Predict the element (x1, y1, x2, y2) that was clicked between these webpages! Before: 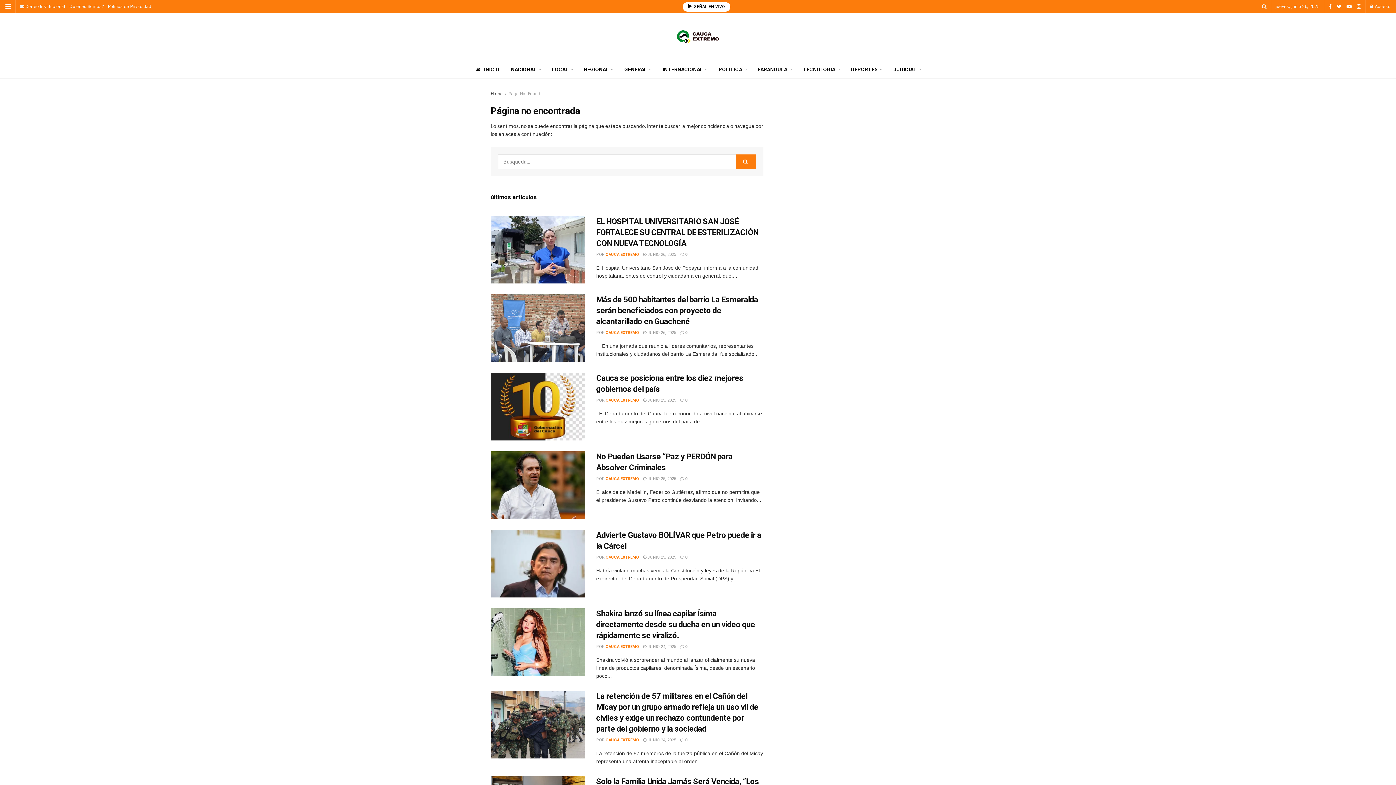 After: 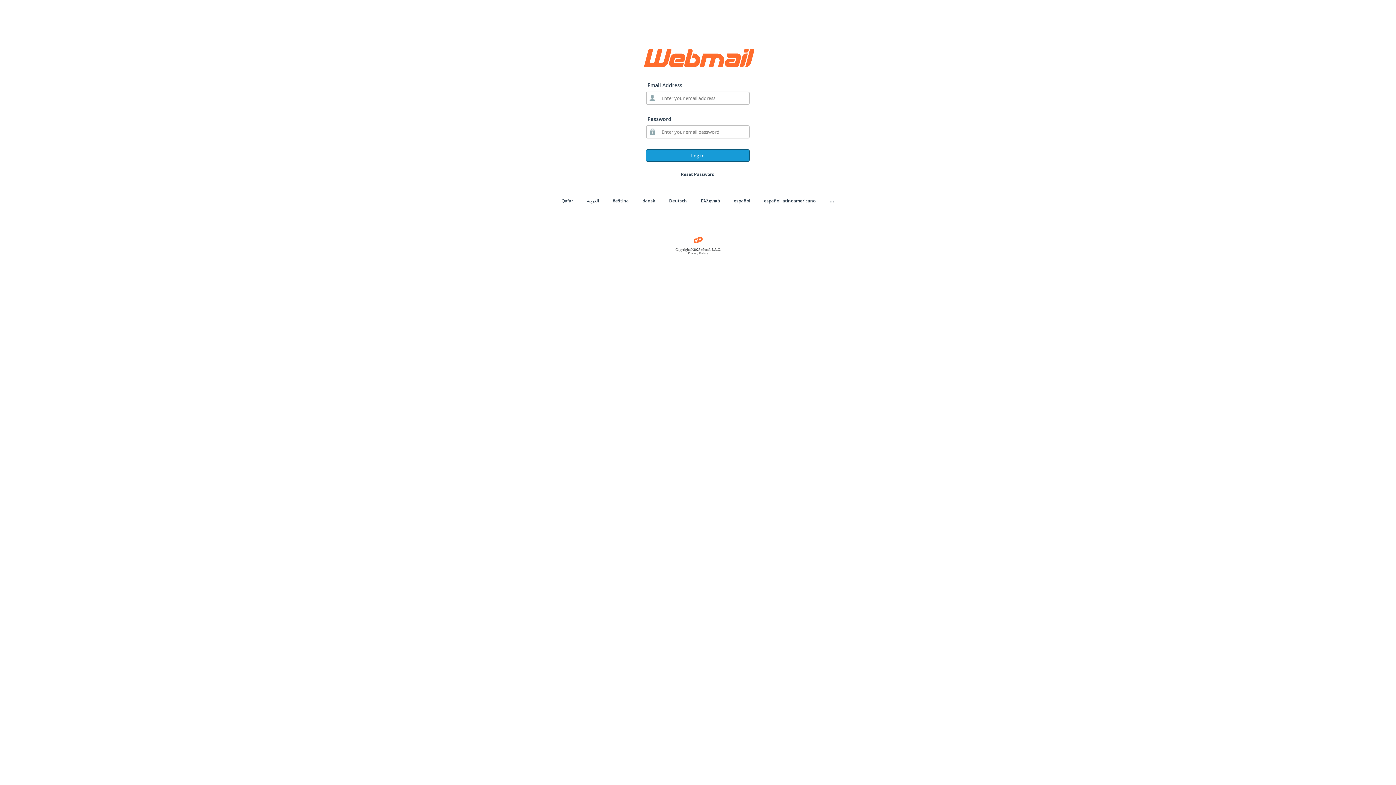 Action: label:  Correo Institucional bbox: (20, 0, 65, 13)